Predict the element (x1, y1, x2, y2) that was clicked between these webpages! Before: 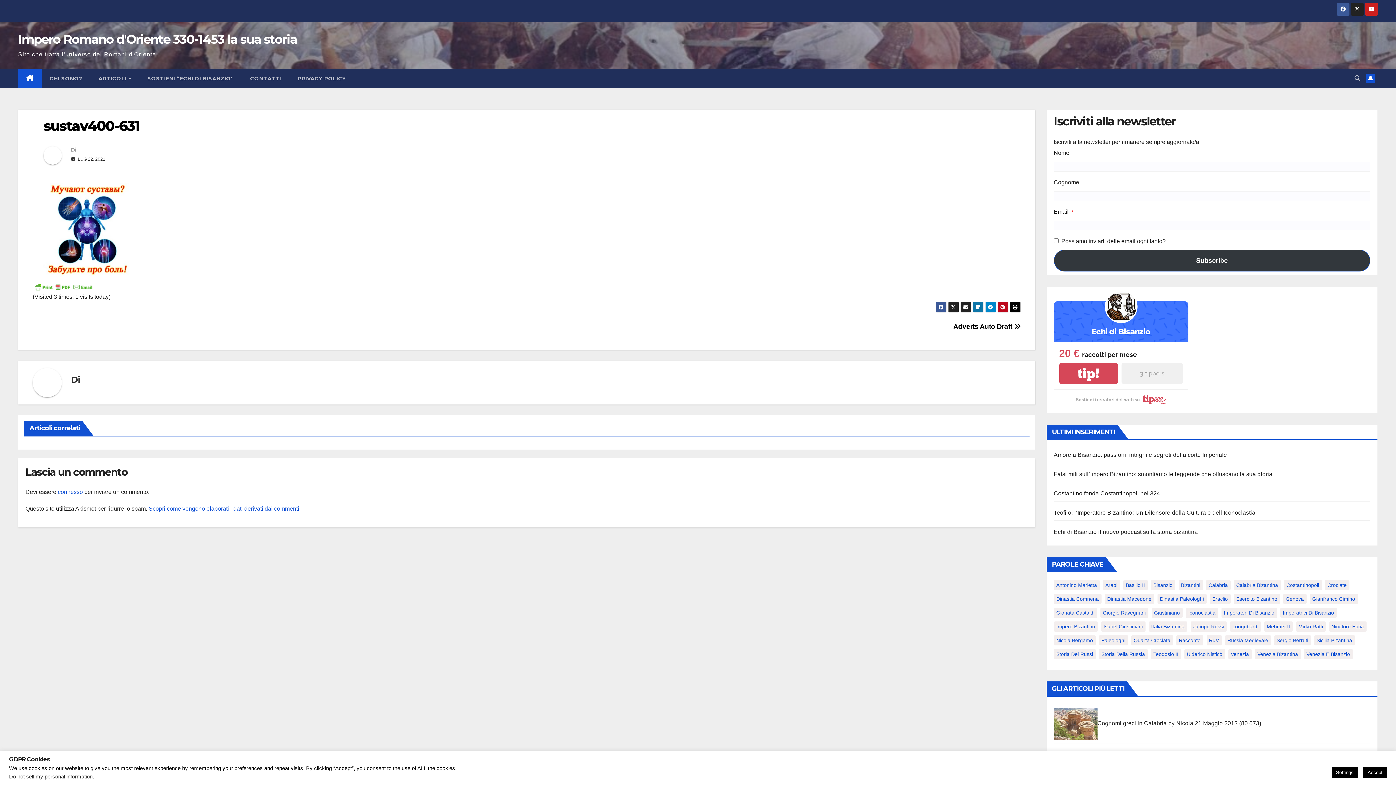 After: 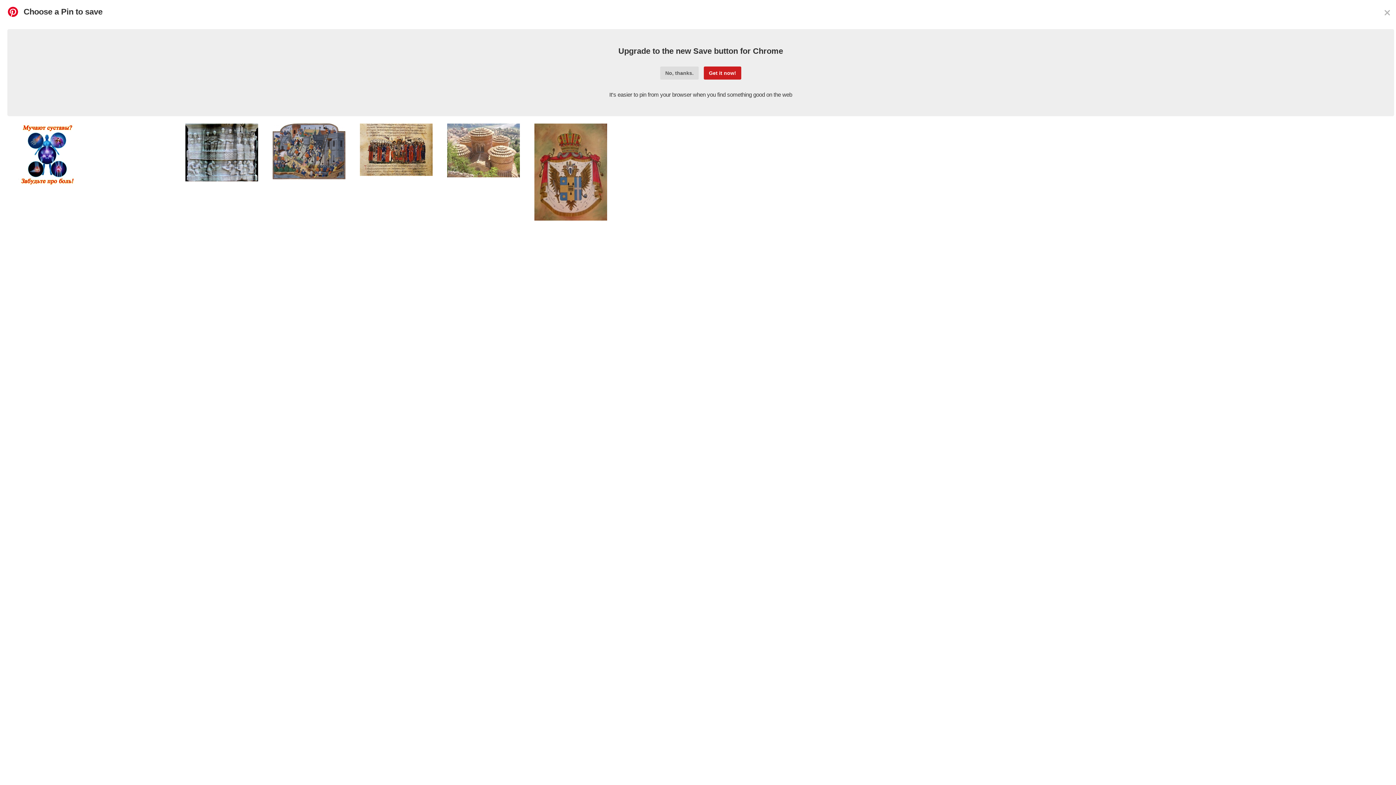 Action: bbox: (997, 301, 1008, 312)